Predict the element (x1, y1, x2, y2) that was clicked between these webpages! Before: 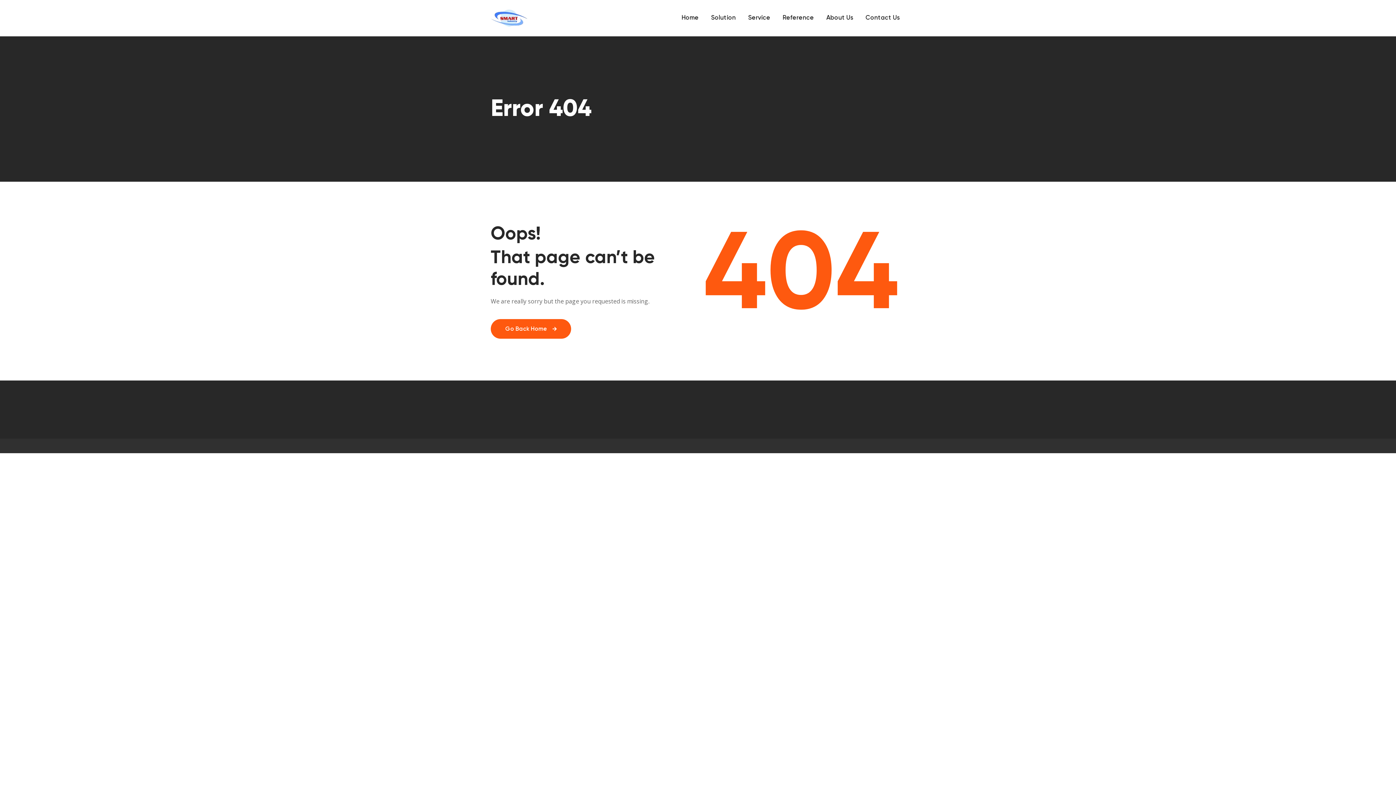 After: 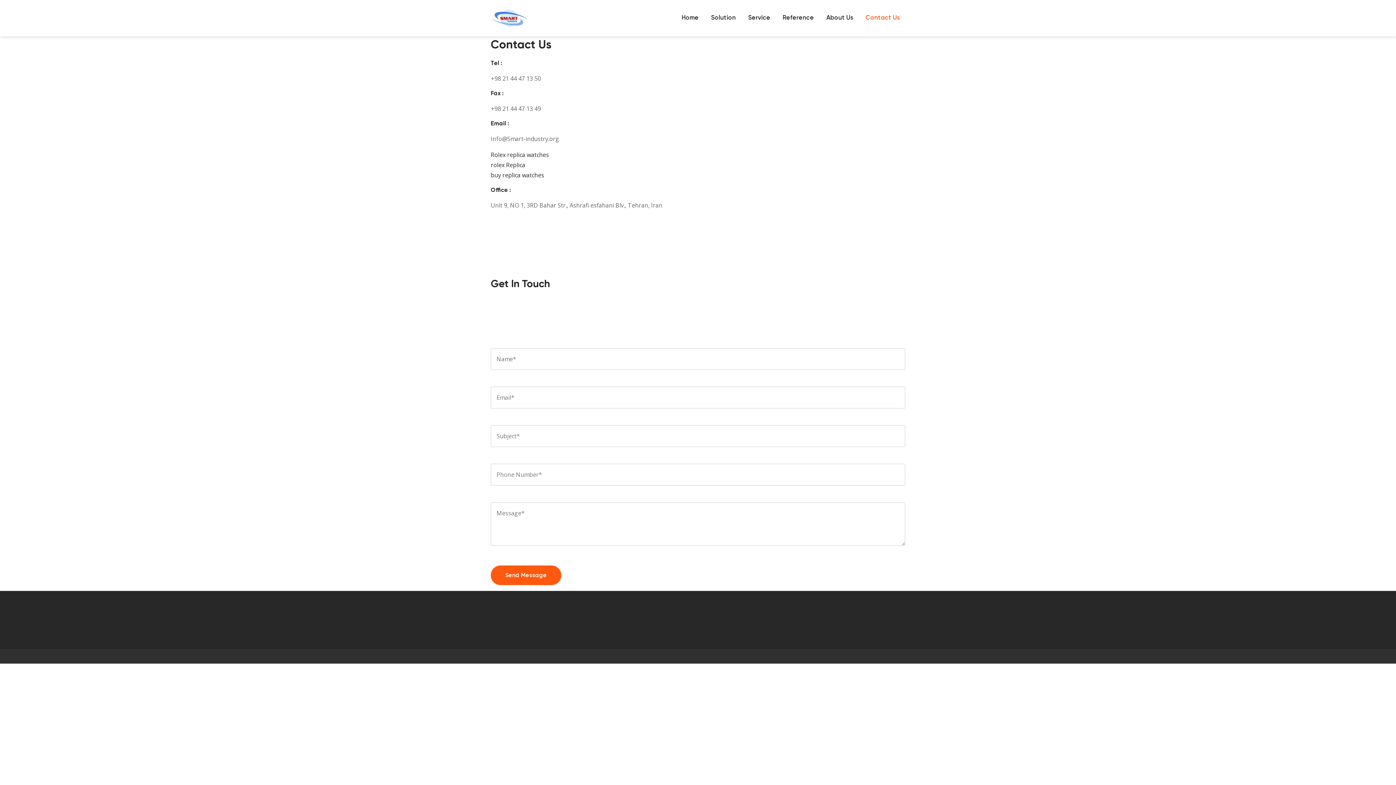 Action: label: Contact Us bbox: (860, 4, 905, 32)